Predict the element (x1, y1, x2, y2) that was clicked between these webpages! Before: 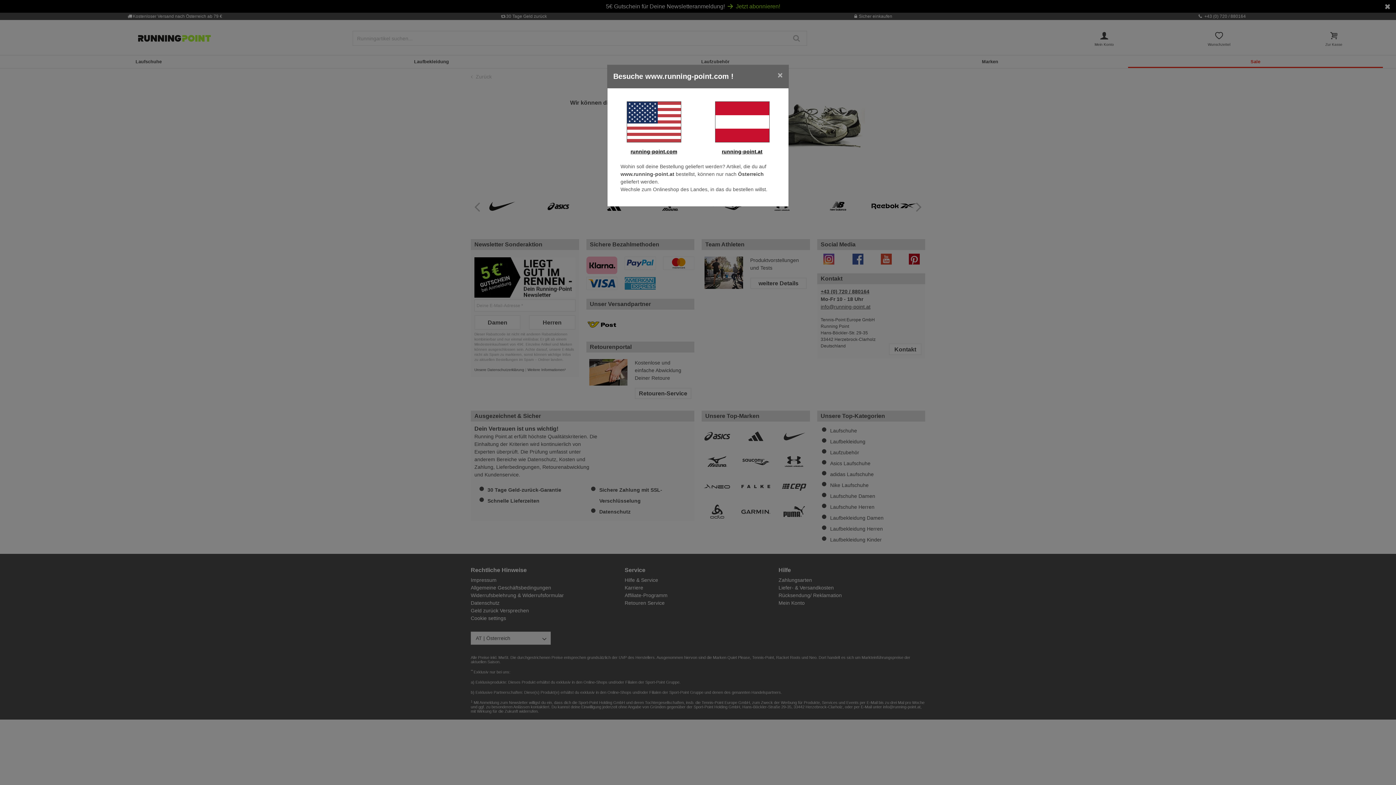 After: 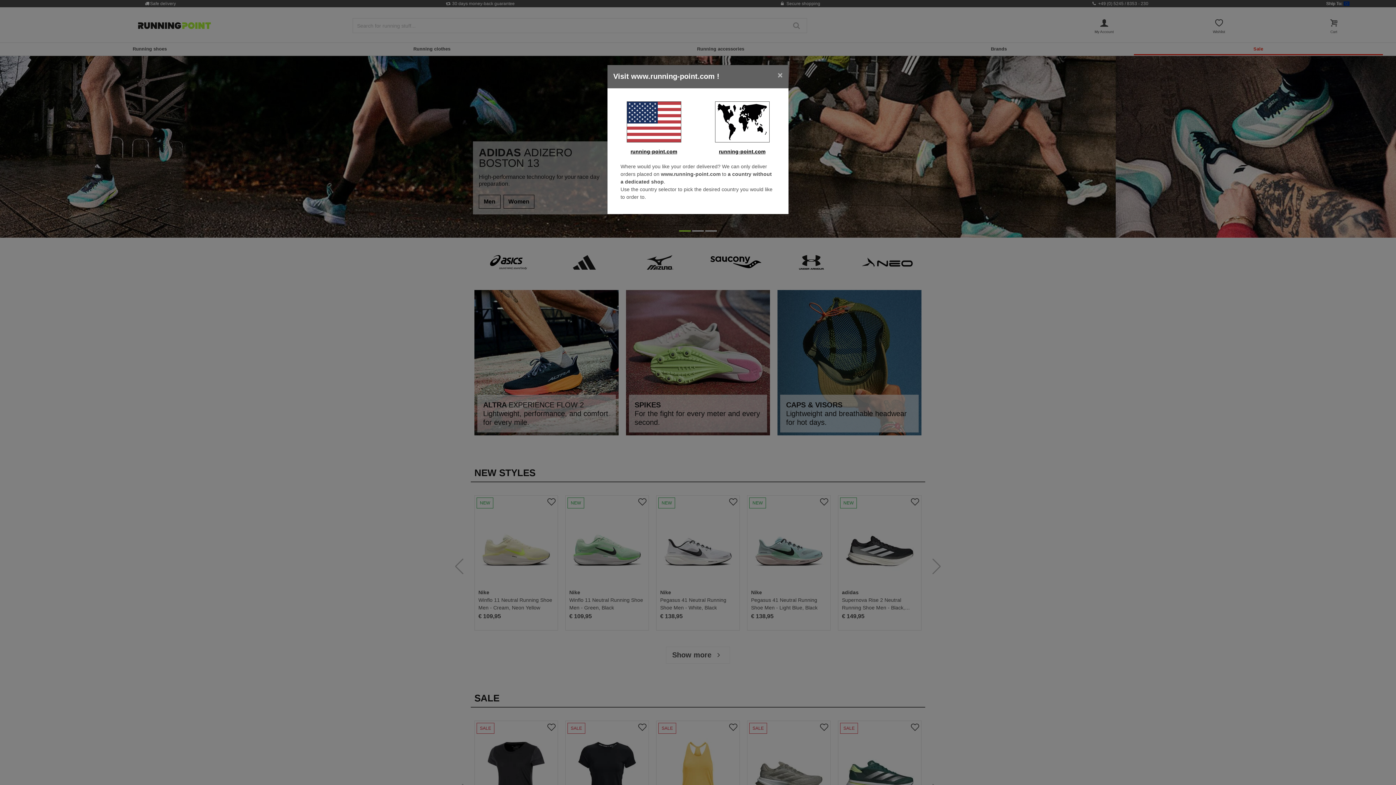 Action: bbox: (613, 101, 694, 142)